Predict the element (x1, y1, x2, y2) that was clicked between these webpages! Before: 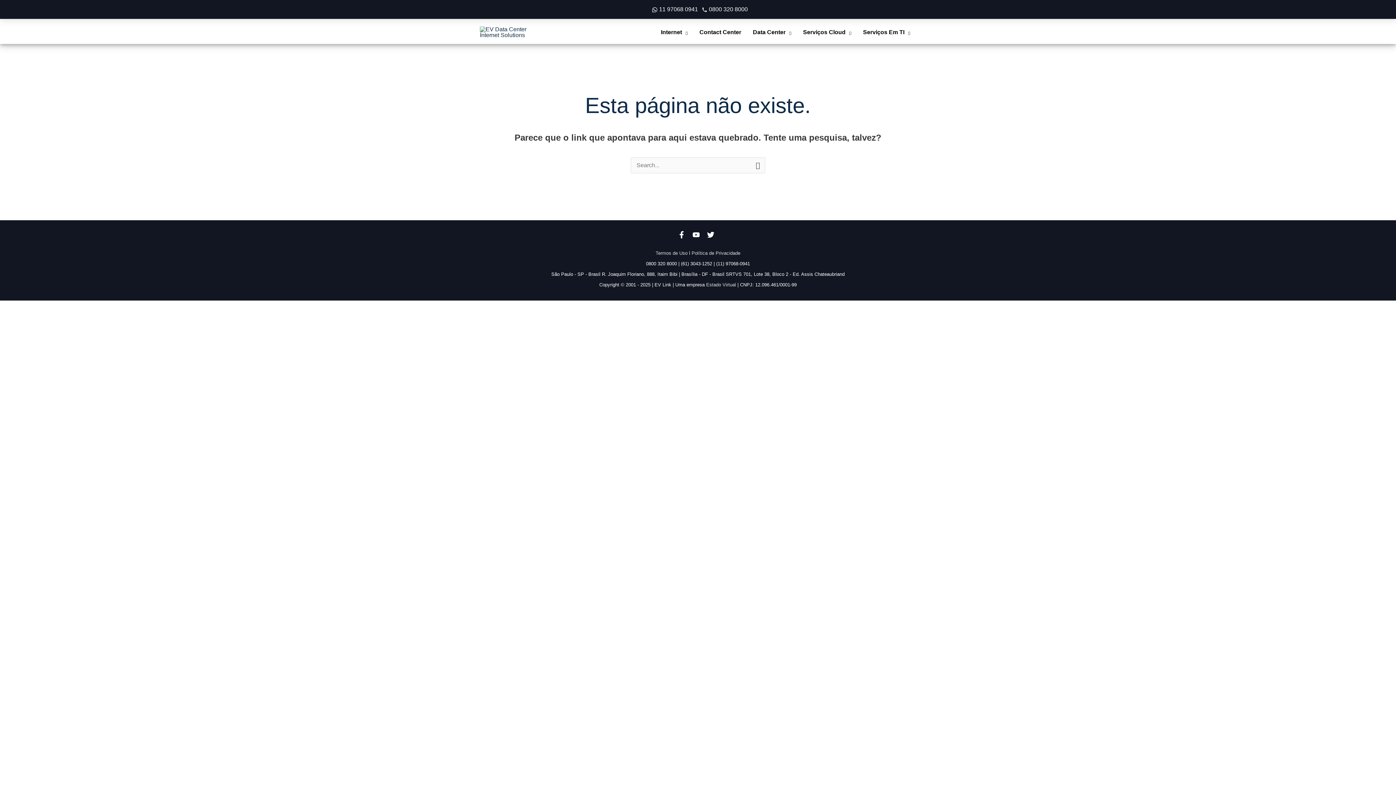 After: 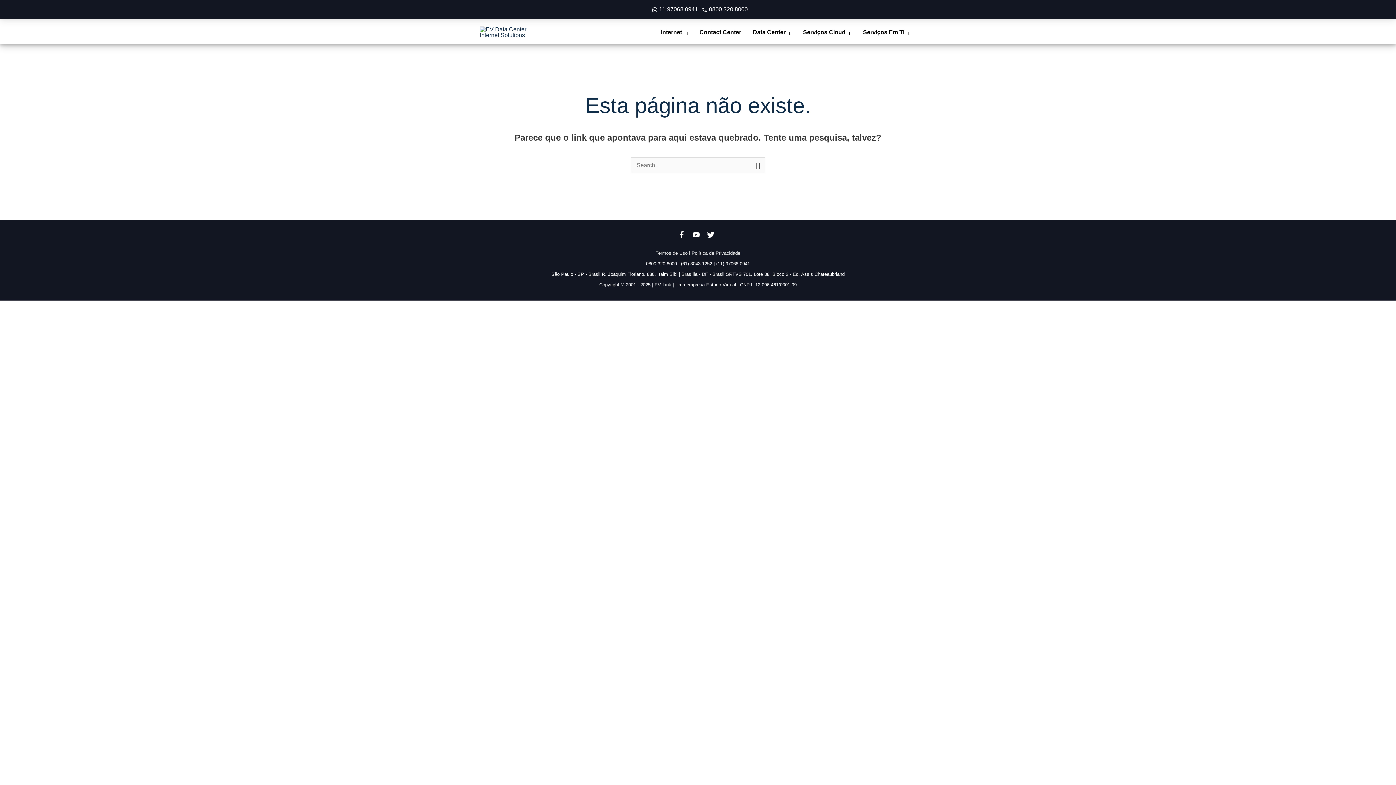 Action: label: Estado Virtual bbox: (706, 282, 736, 287)